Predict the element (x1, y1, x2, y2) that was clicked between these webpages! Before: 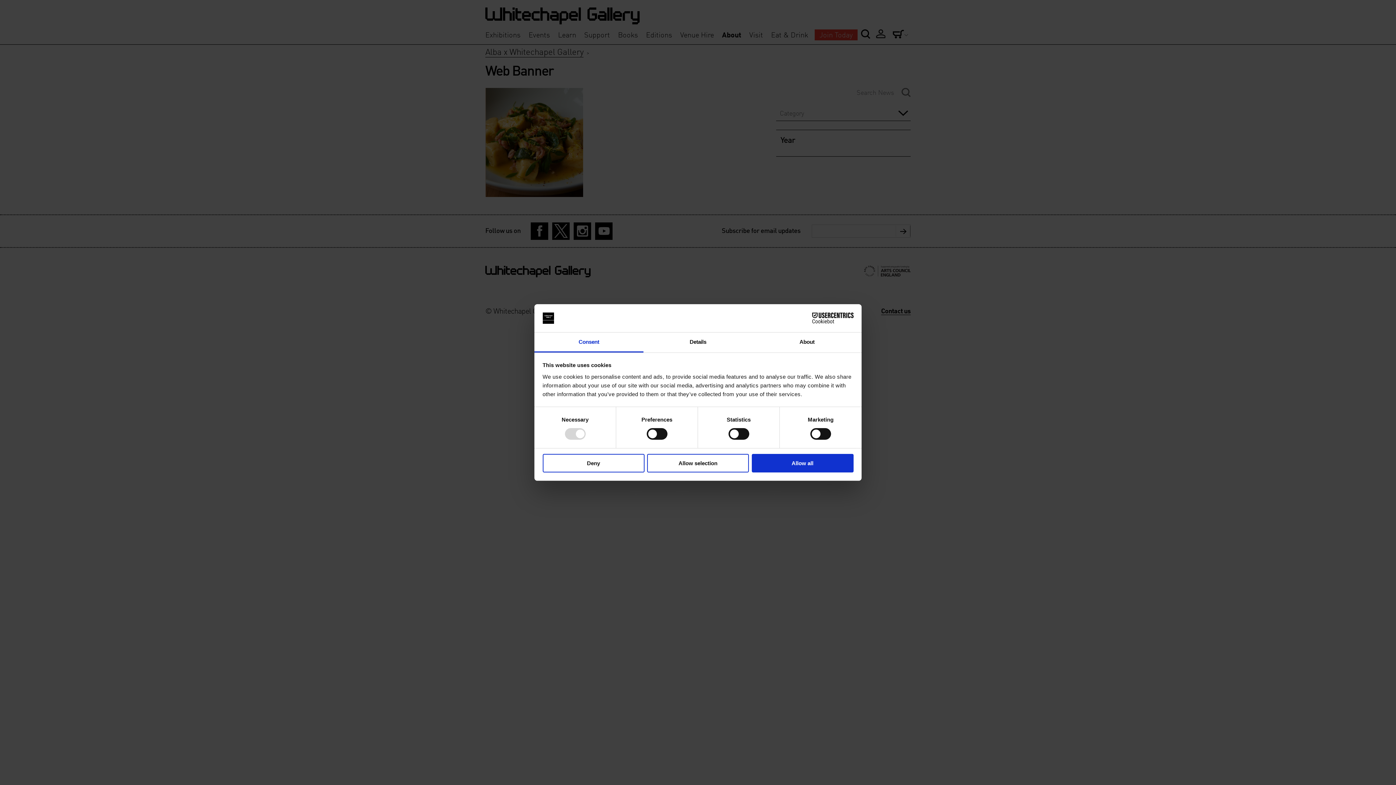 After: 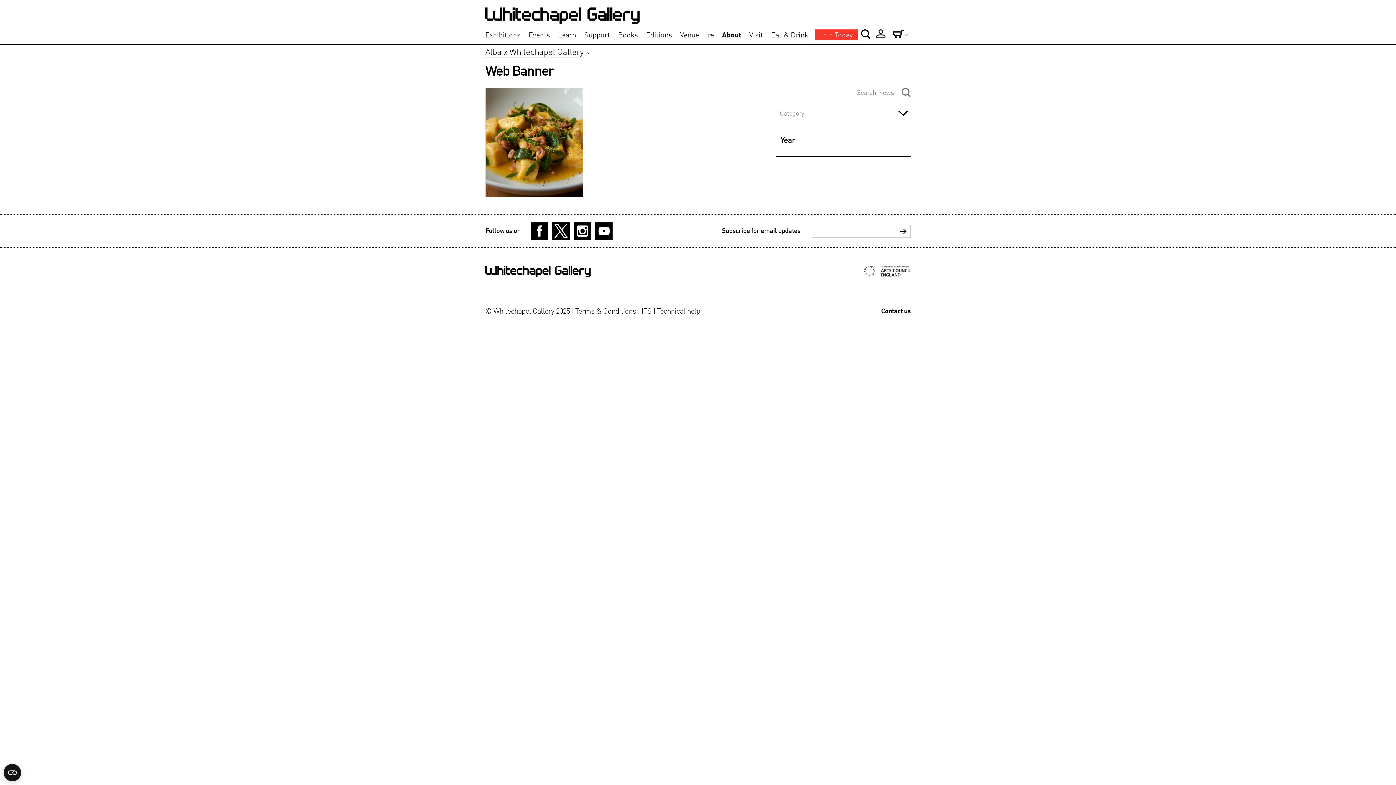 Action: label: Deny bbox: (542, 454, 644, 472)